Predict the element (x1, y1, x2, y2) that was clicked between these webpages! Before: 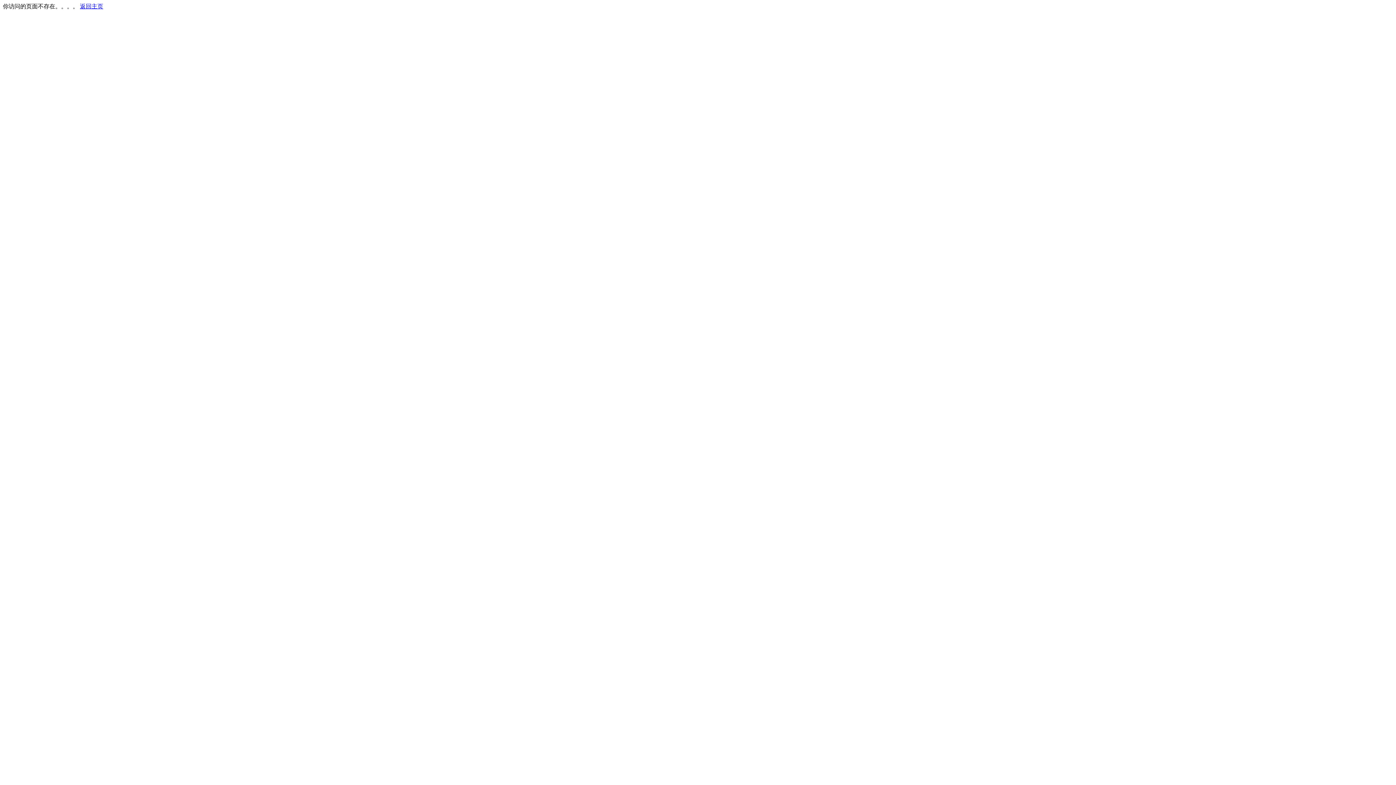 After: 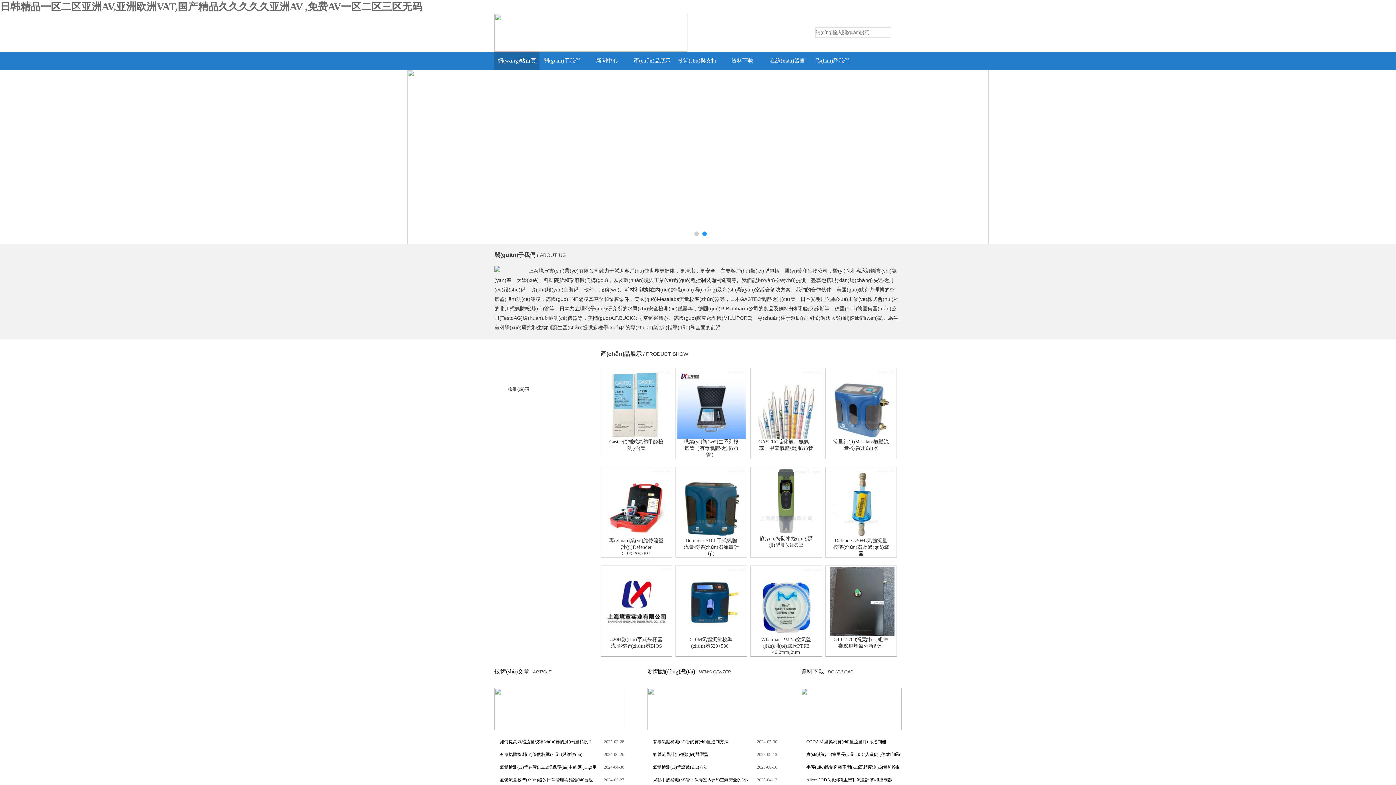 Action: label: 返回主页 bbox: (80, 3, 103, 9)